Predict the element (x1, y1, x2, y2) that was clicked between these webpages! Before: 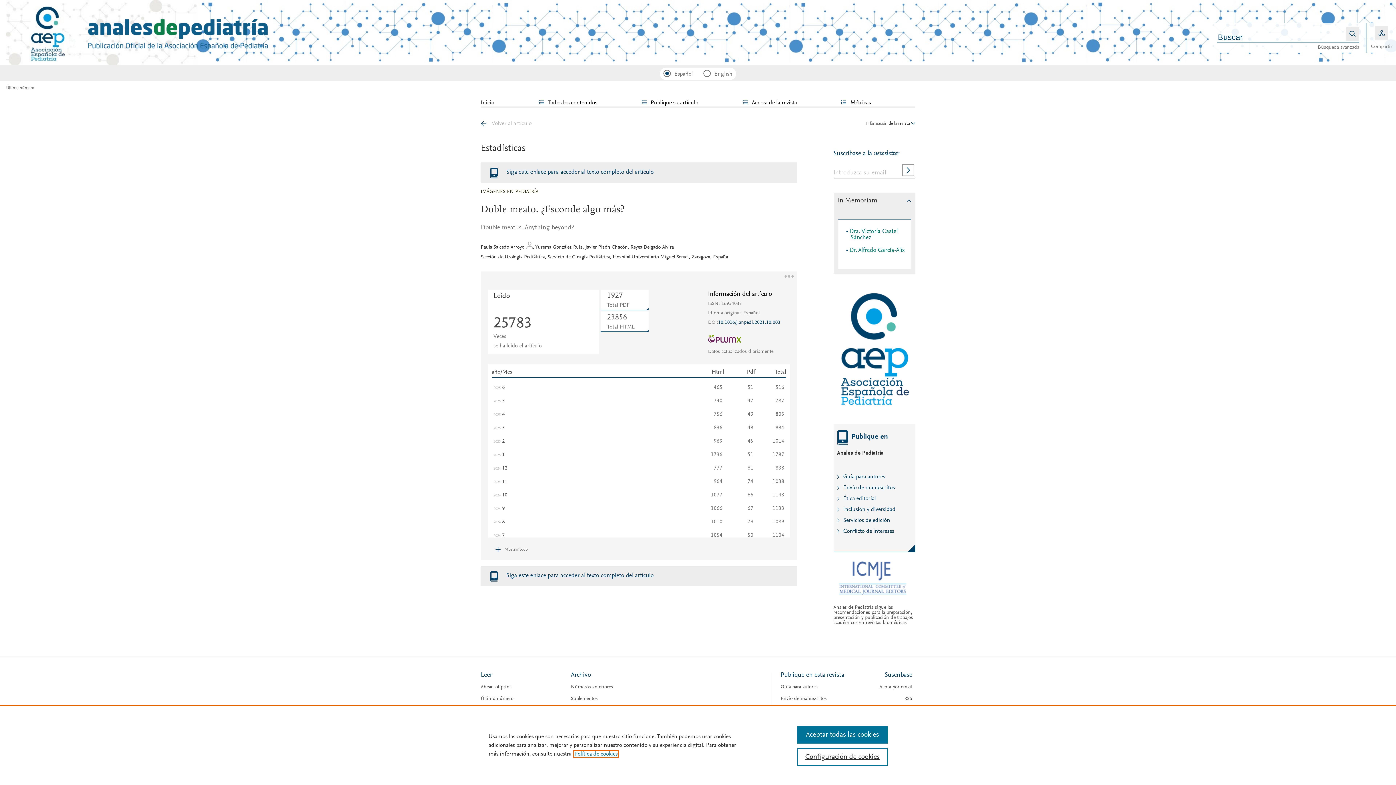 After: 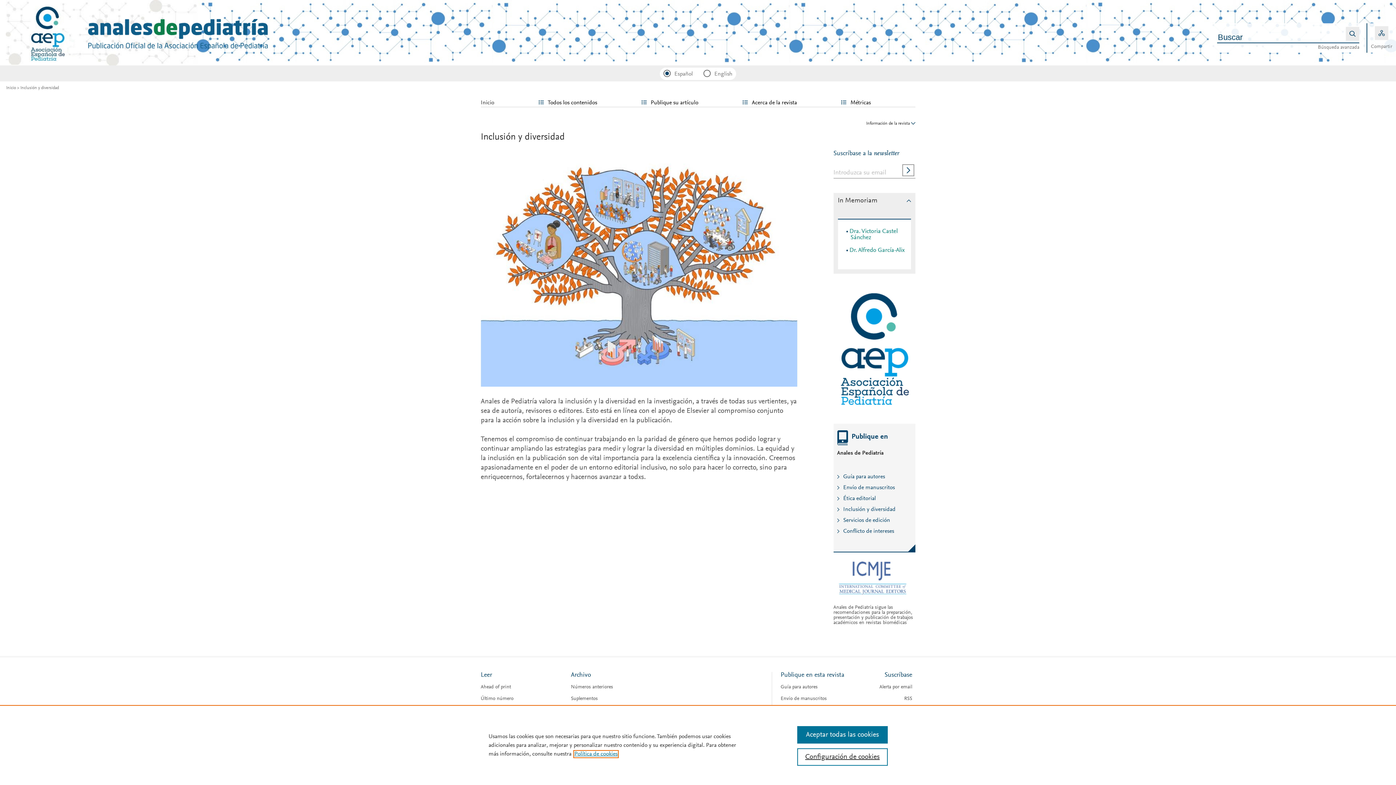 Action: label: Inclusión y diversidad bbox: (843, 506, 895, 512)